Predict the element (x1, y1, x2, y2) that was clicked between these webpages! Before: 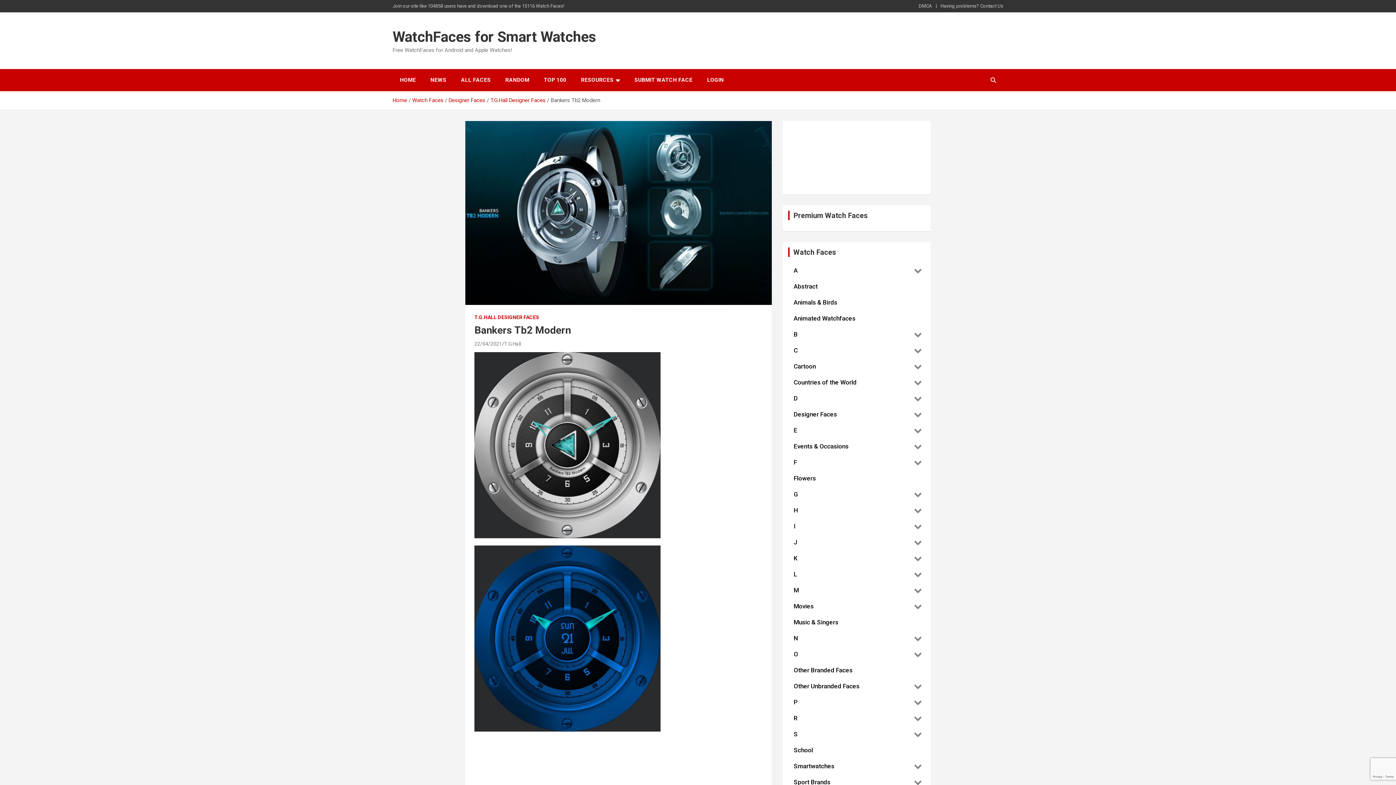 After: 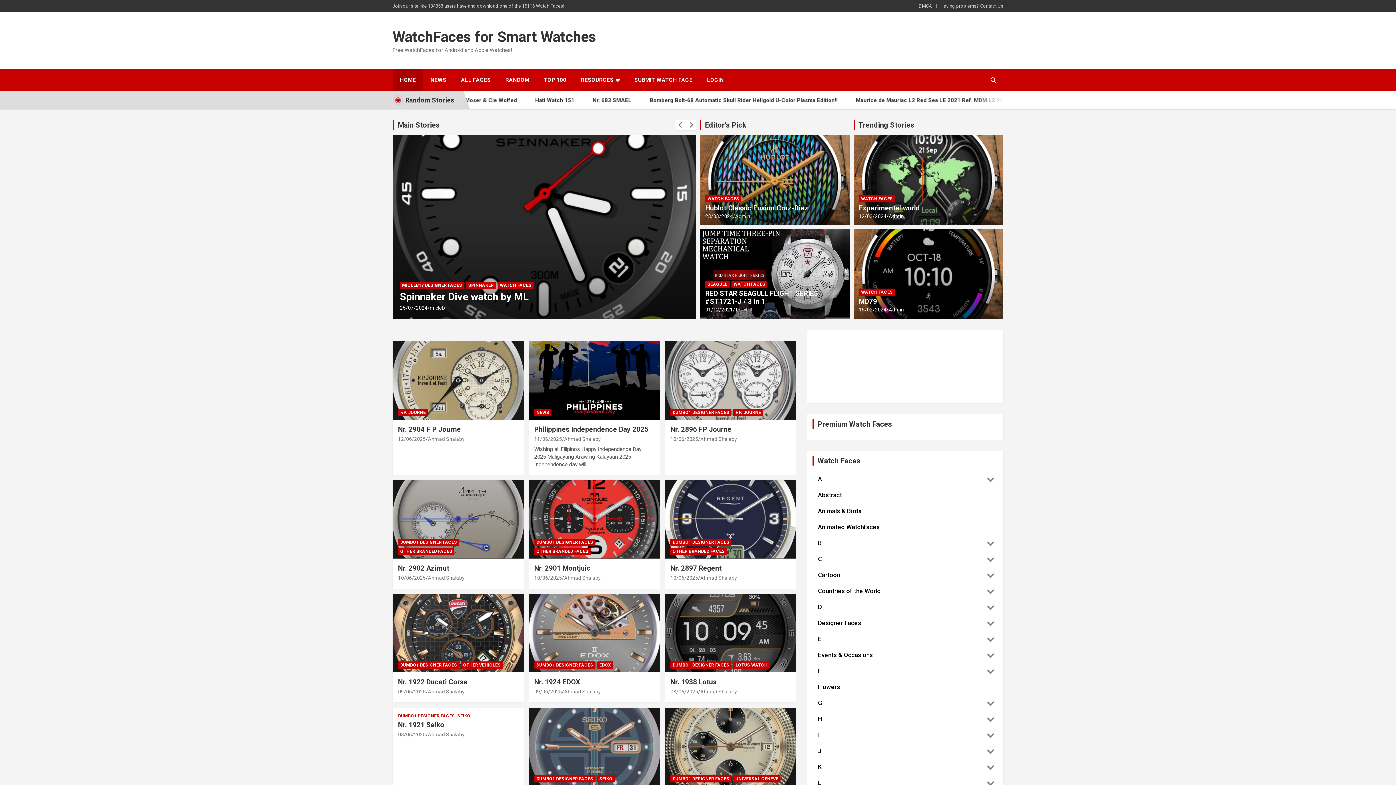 Action: label: HOME bbox: (392, 69, 423, 91)